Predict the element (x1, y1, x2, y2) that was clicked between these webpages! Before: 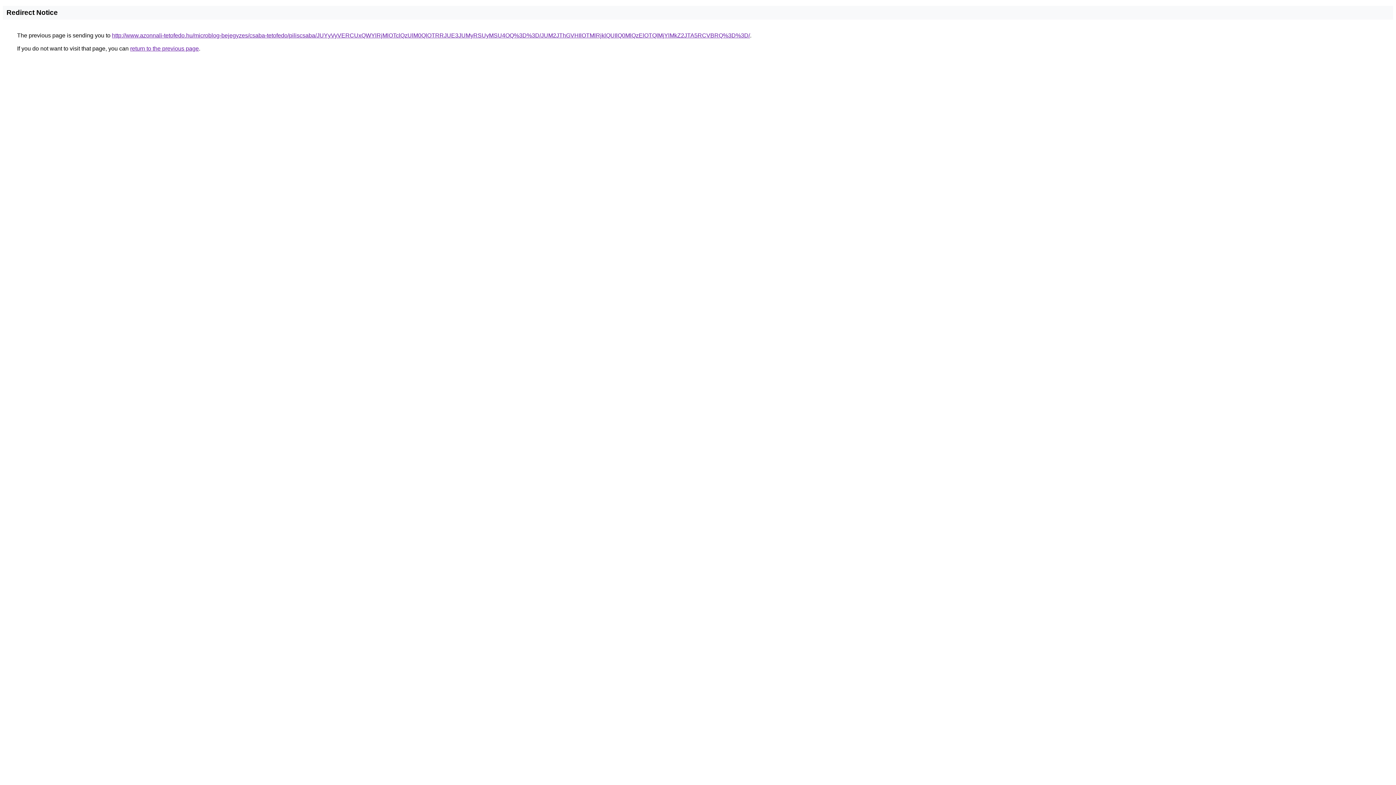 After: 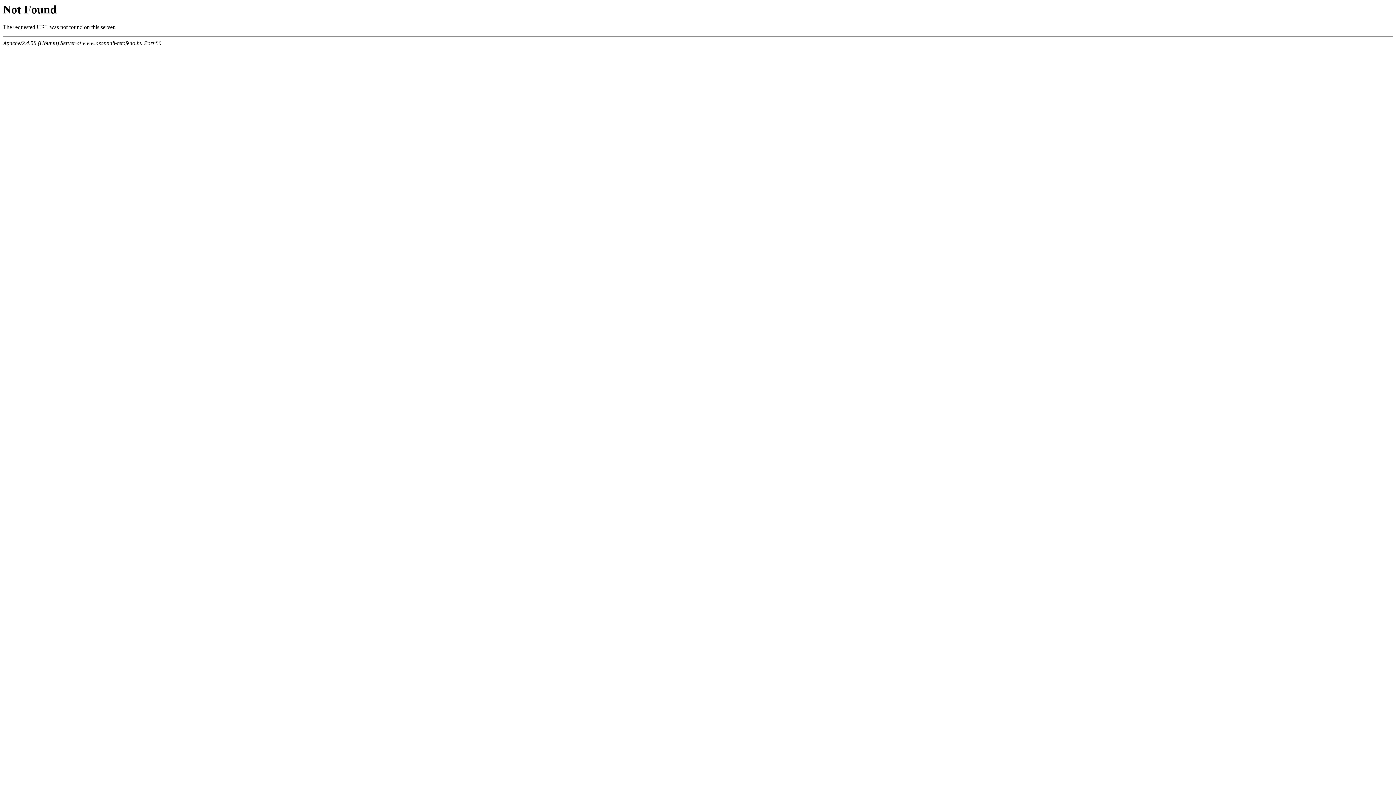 Action: bbox: (112, 32, 750, 38) label: http://www.azonnali-tetofedo.hu/microblog-bejegyzes/csaba-tetofedo/piliscsaba/JUYyVyVERCUxQWYlRjMlOTclQzUlM0QlOTRRJUE3JUMyRSUyMSU4OQ%3D%3D/JUM2JThGVHIlOTMlRjklQUIlQ0MlQzElOTQlMjYlMkZ2JTA5RCVBRQ%3D%3D/